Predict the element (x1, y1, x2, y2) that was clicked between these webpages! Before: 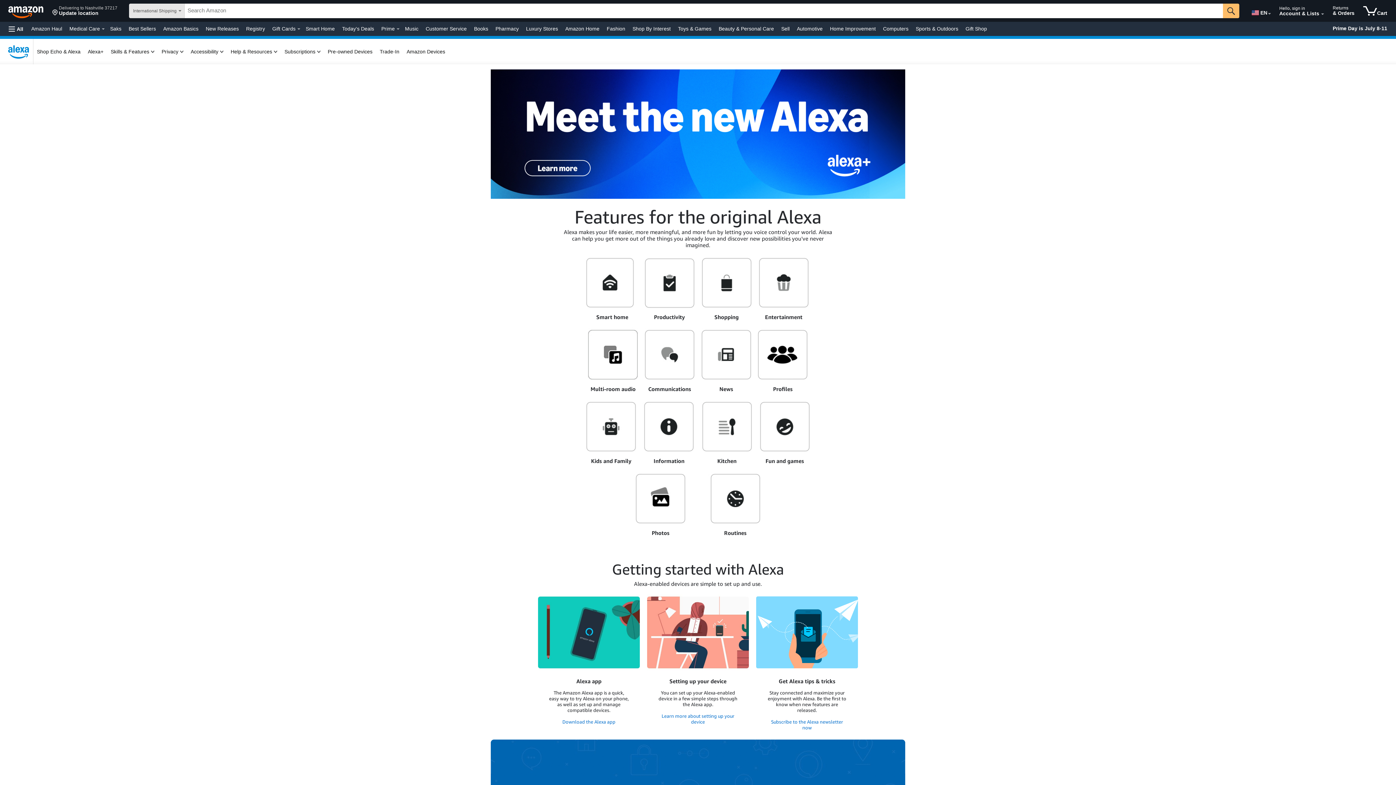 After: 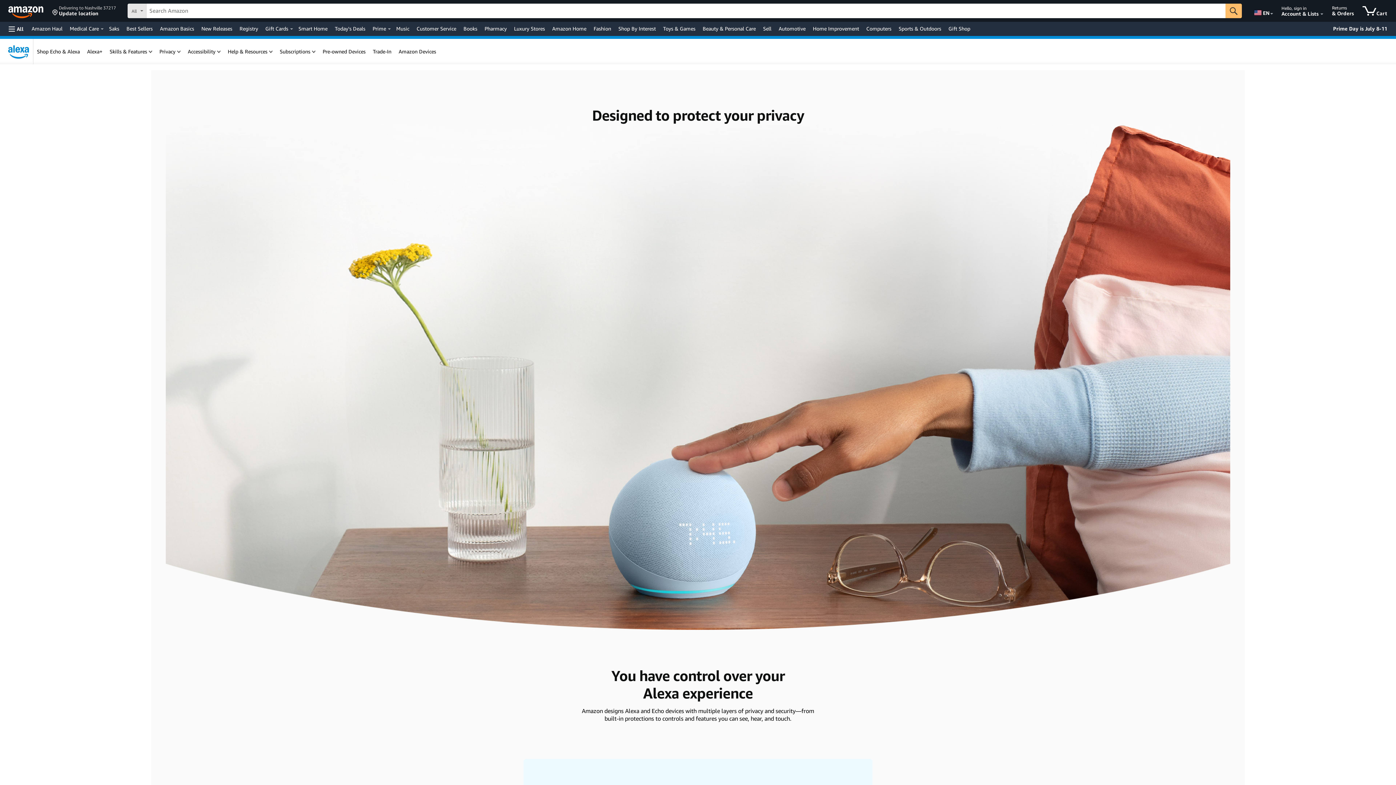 Action: bbox: (161, 48, 178, 55) label: Privacy